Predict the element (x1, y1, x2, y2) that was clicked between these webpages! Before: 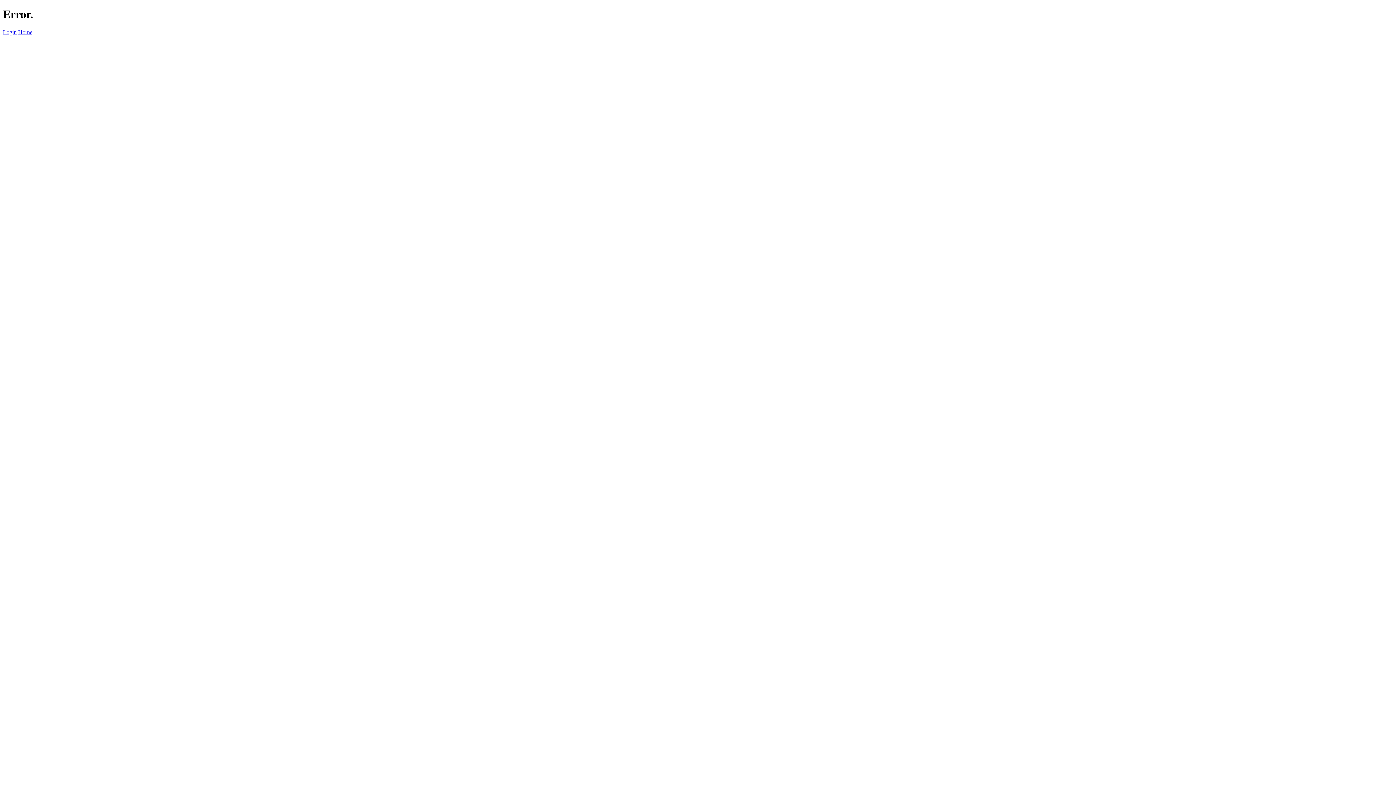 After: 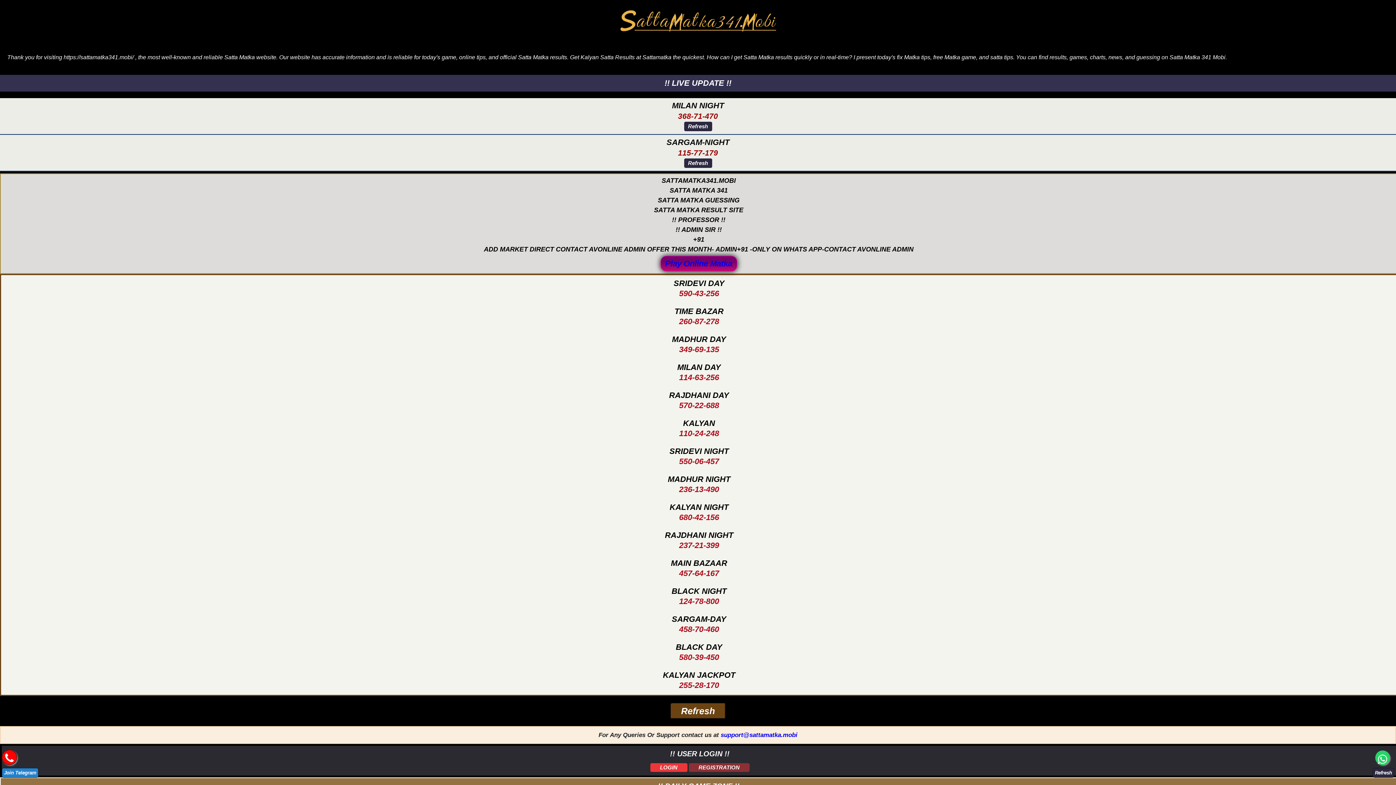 Action: label: Home bbox: (18, 29, 32, 35)